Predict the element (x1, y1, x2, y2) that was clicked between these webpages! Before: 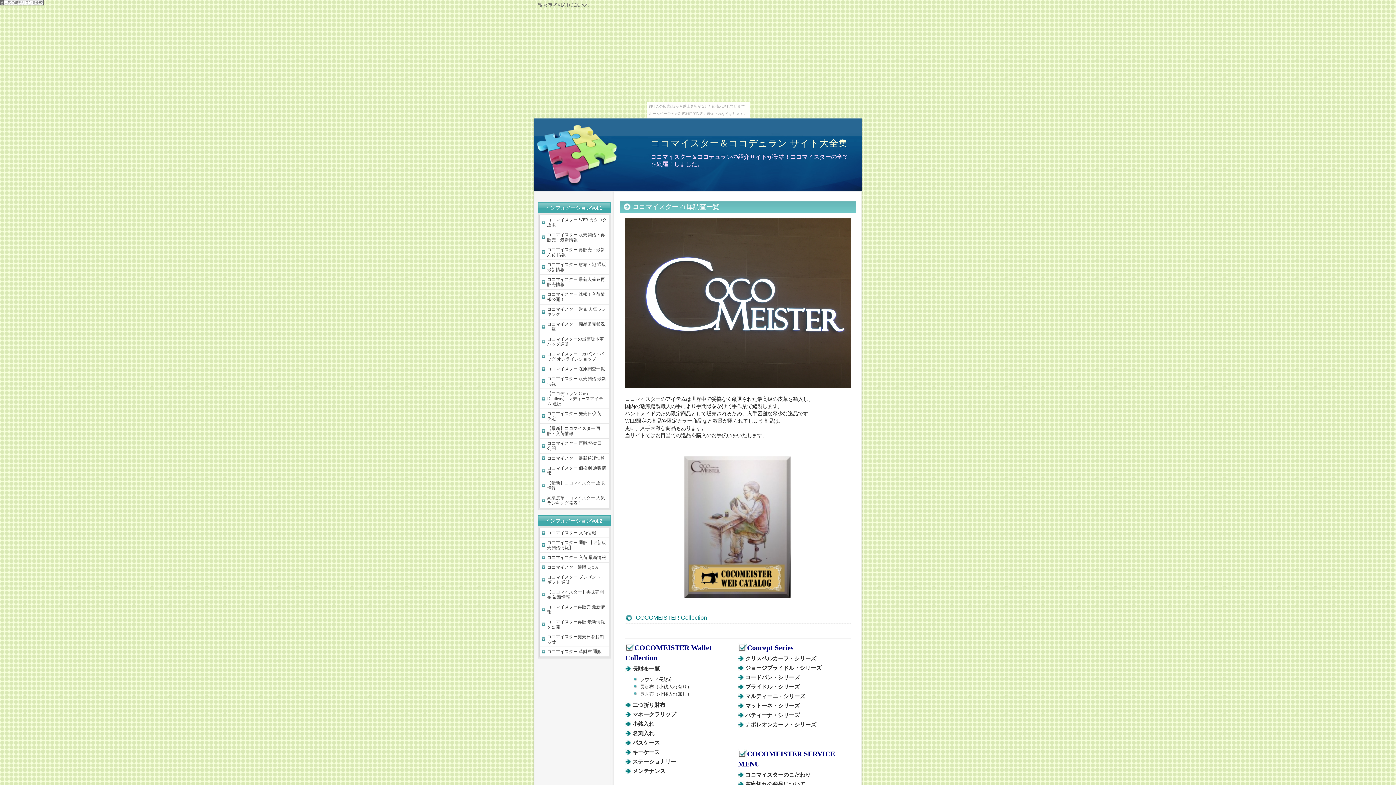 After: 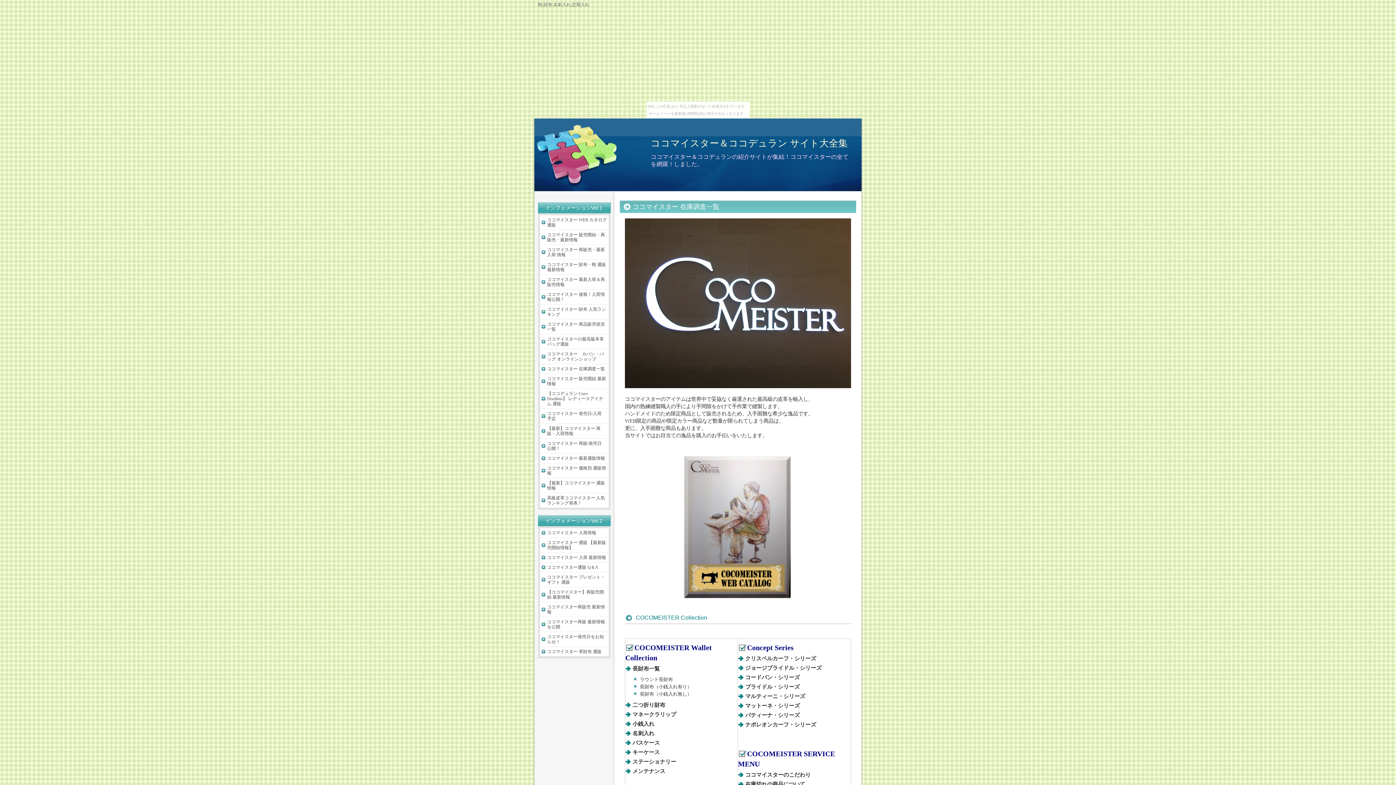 Action: bbox: (745, 665, 821, 671) label: ジョージブライドル・シリーズ